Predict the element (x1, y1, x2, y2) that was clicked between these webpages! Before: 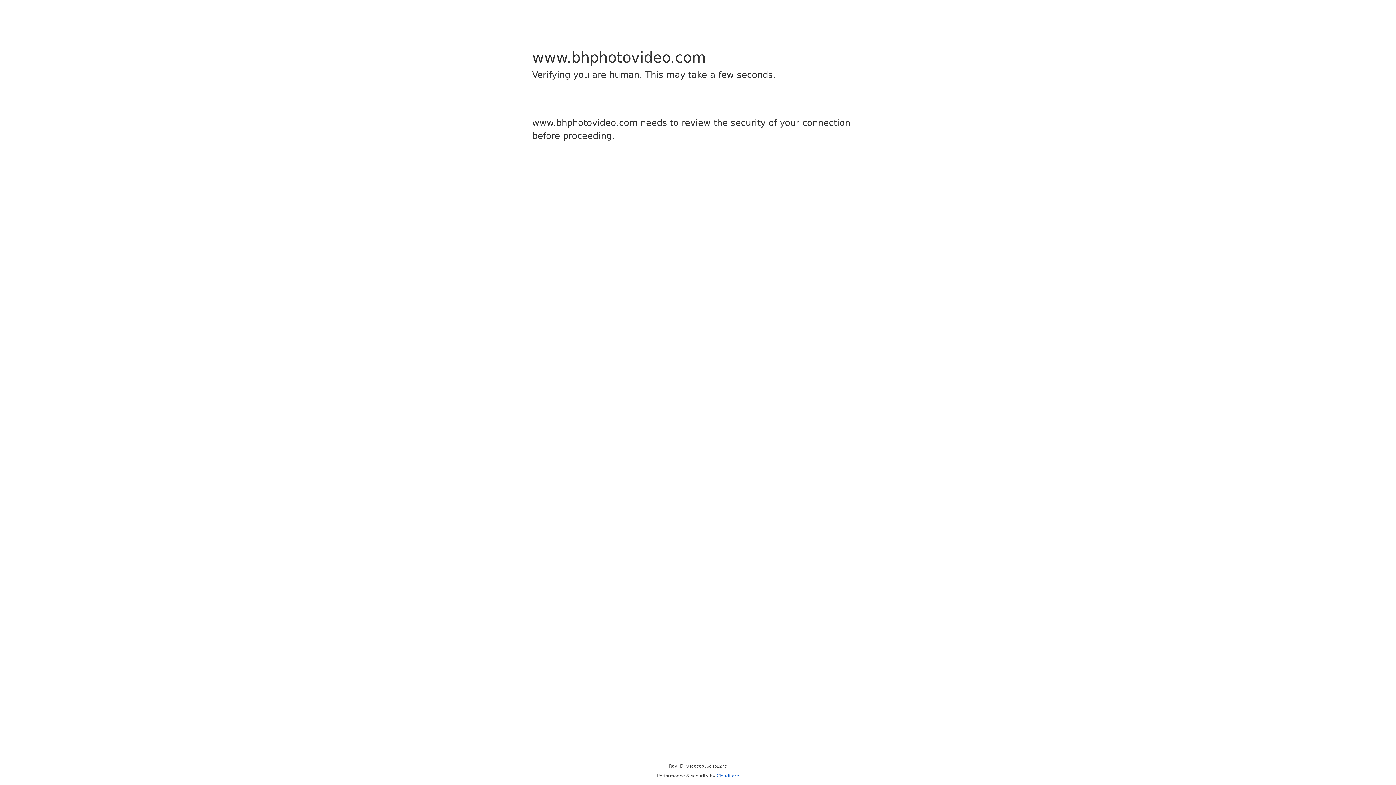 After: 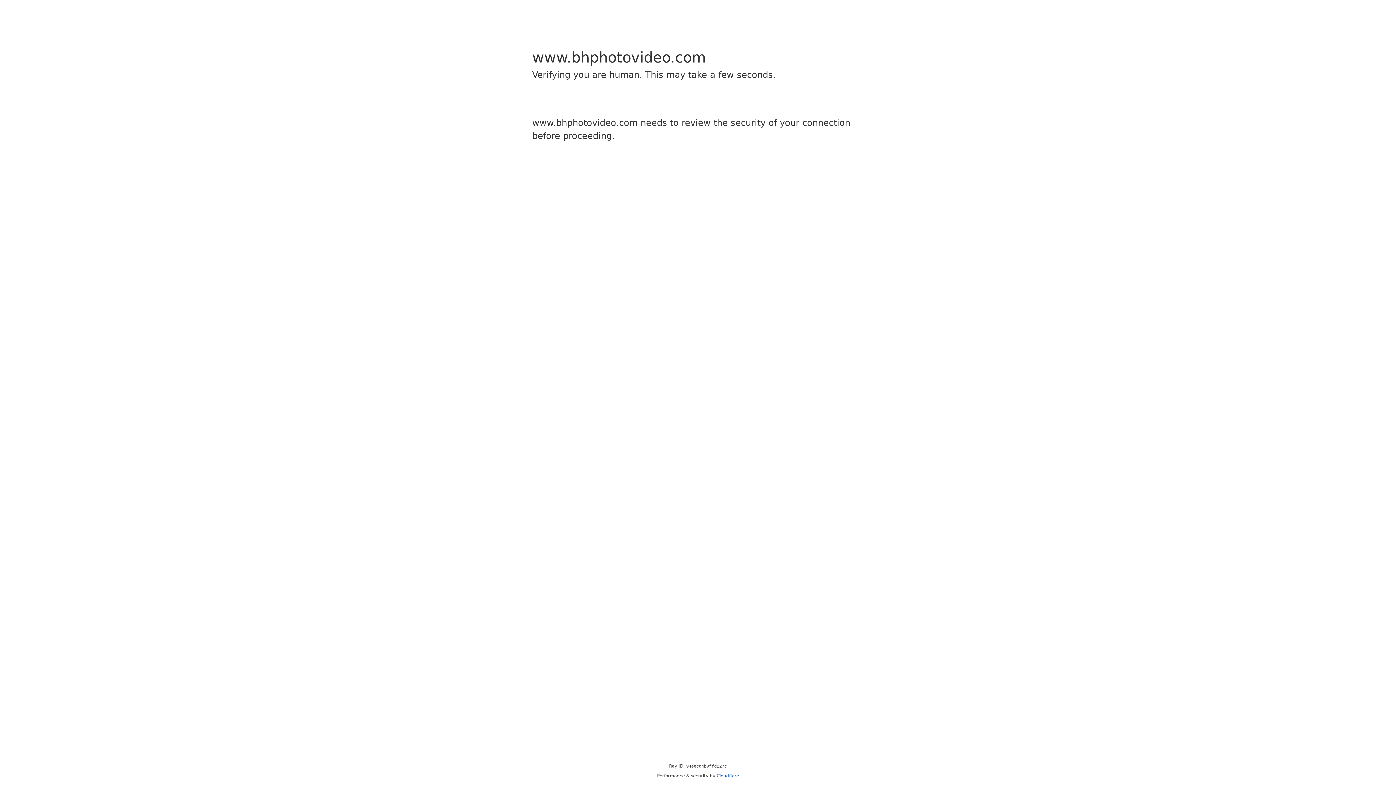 Action: bbox: (716, 773, 739, 778) label: Cloudflare